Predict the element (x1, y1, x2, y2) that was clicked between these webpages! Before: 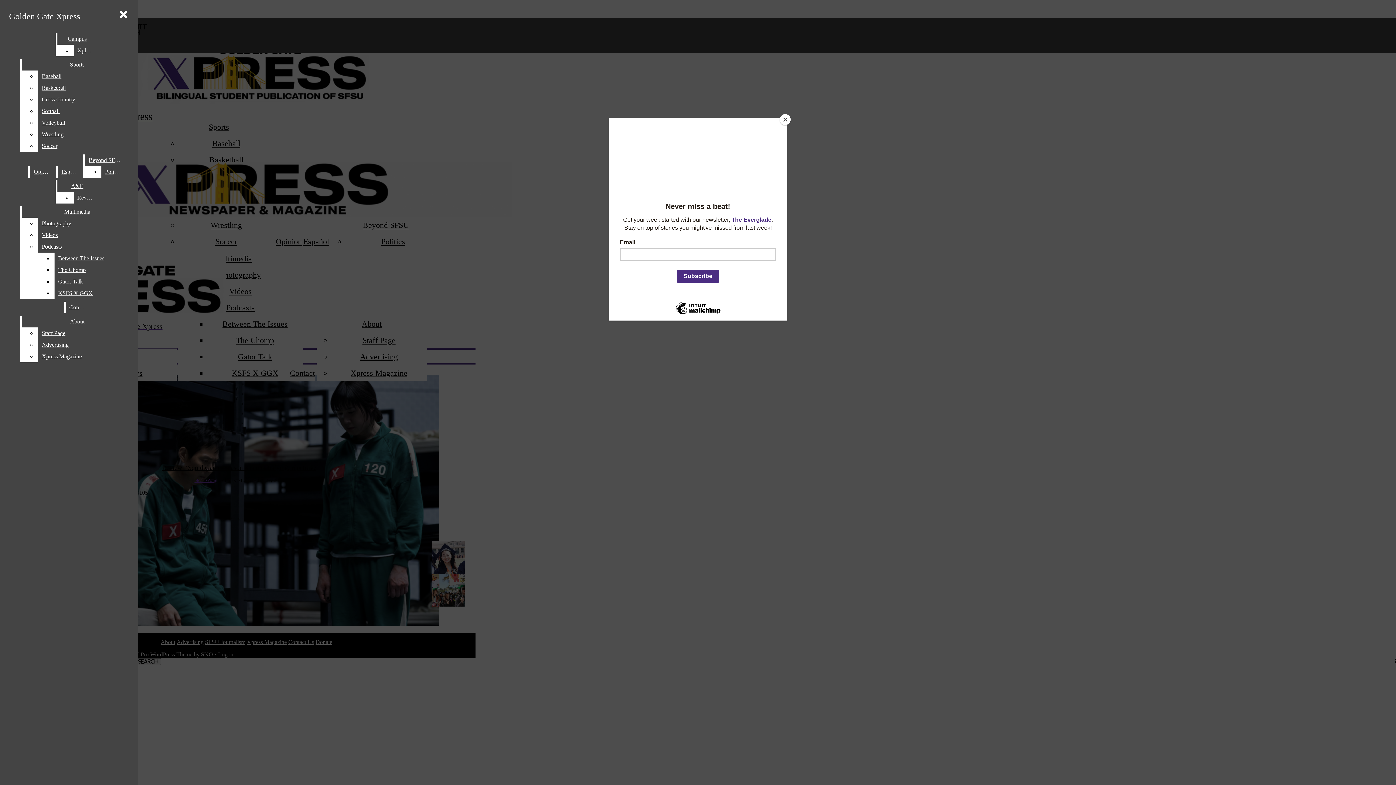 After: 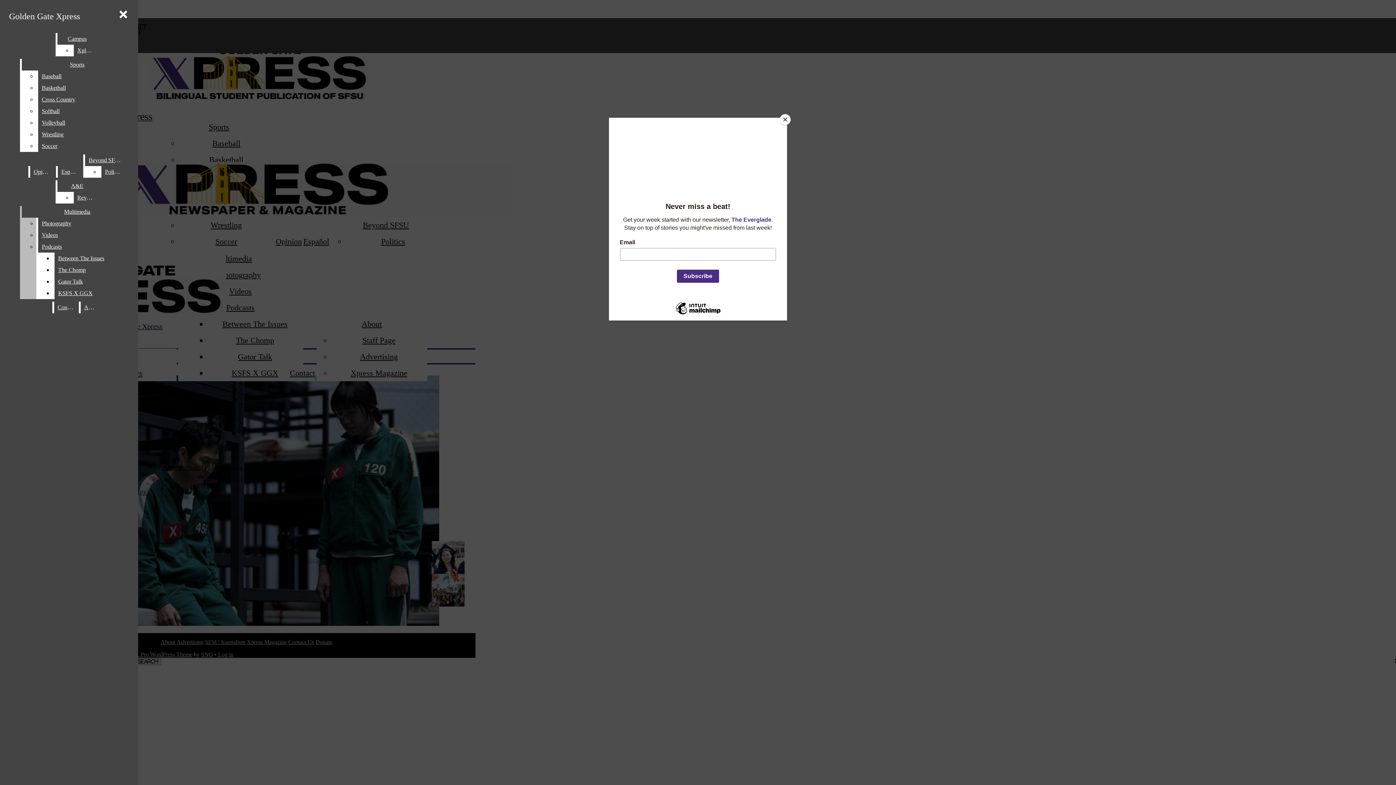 Action: label: Videos bbox: (38, 229, 132, 241)